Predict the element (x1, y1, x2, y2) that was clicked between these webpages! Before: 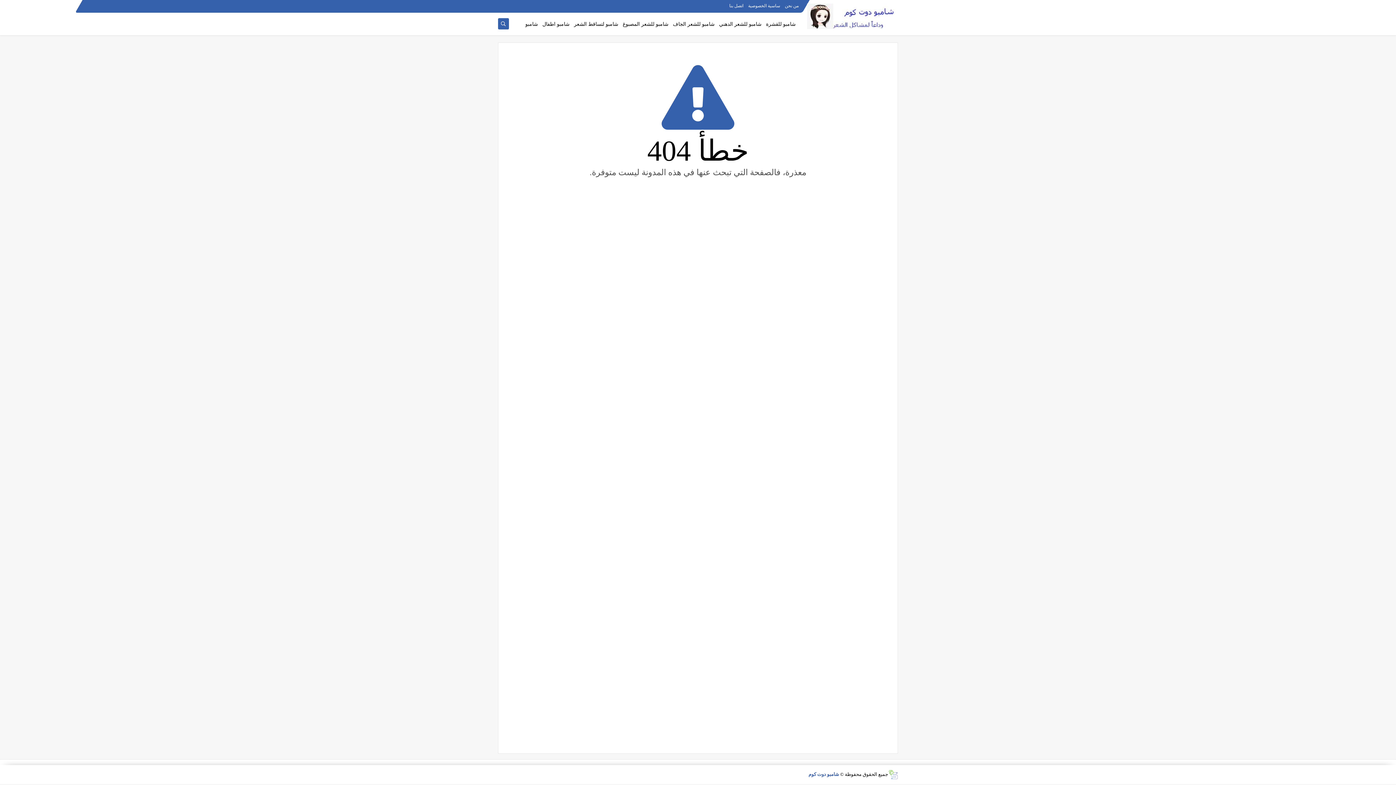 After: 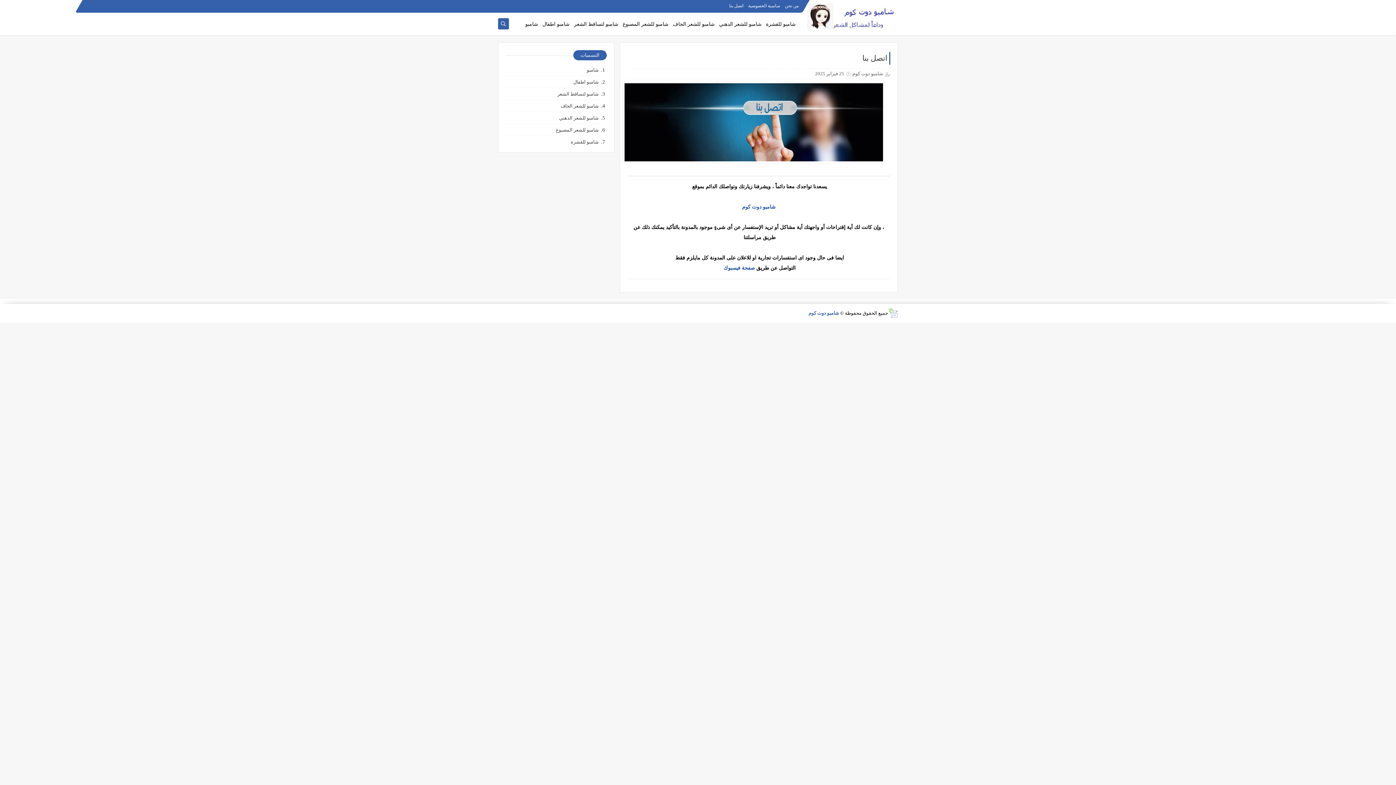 Action: label: اتصل بنا bbox: (729, 3, 743, 8)